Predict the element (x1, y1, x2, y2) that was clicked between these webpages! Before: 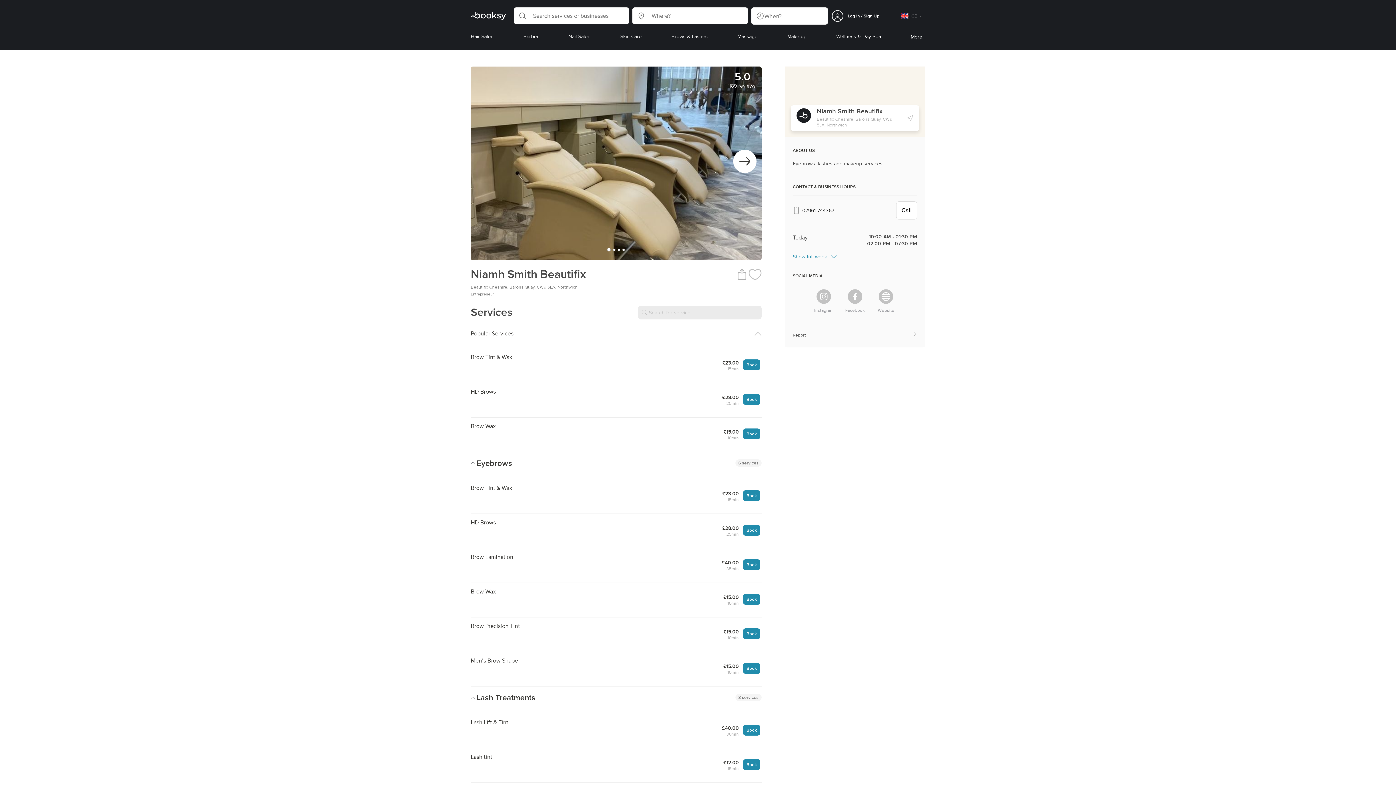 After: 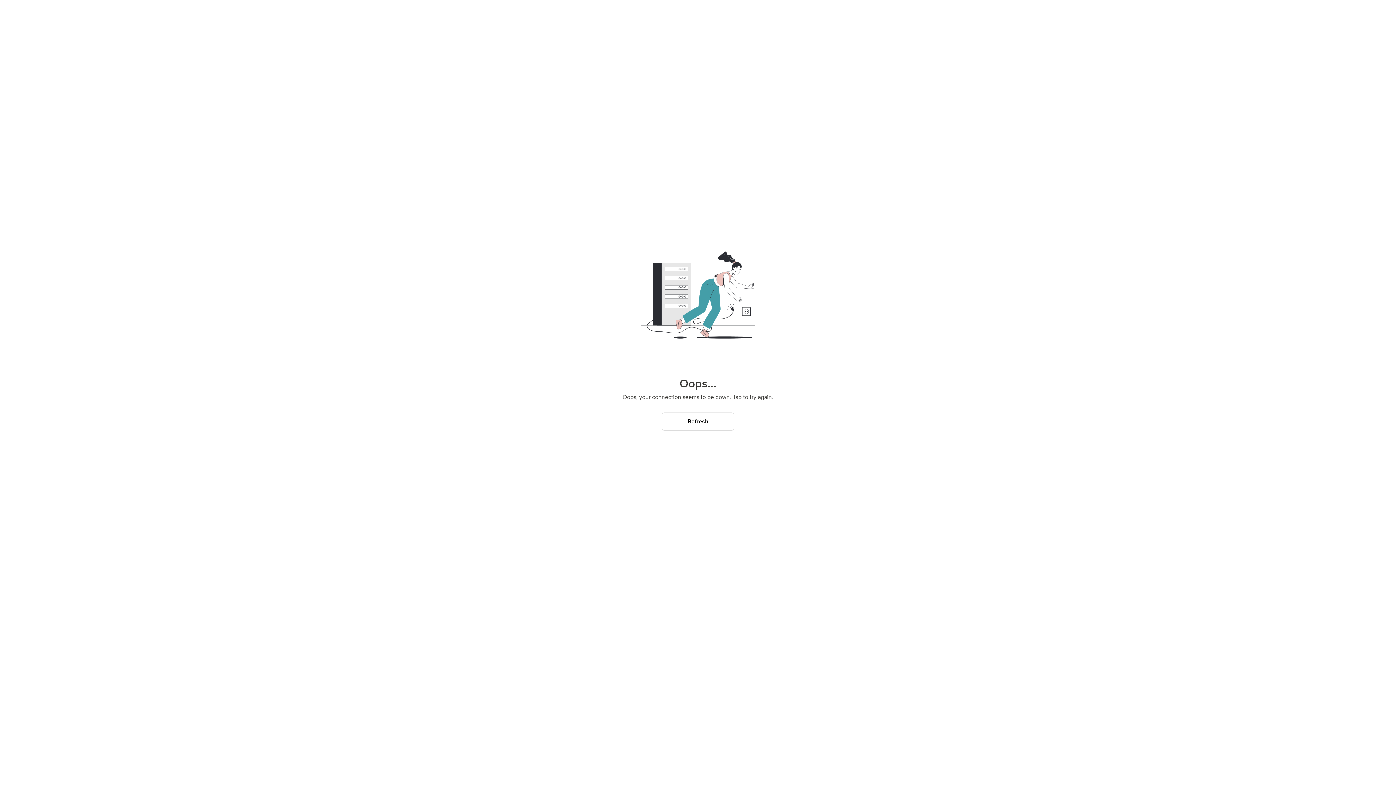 Action: label: Brows & Lashes bbox: (671, 32, 708, 47)